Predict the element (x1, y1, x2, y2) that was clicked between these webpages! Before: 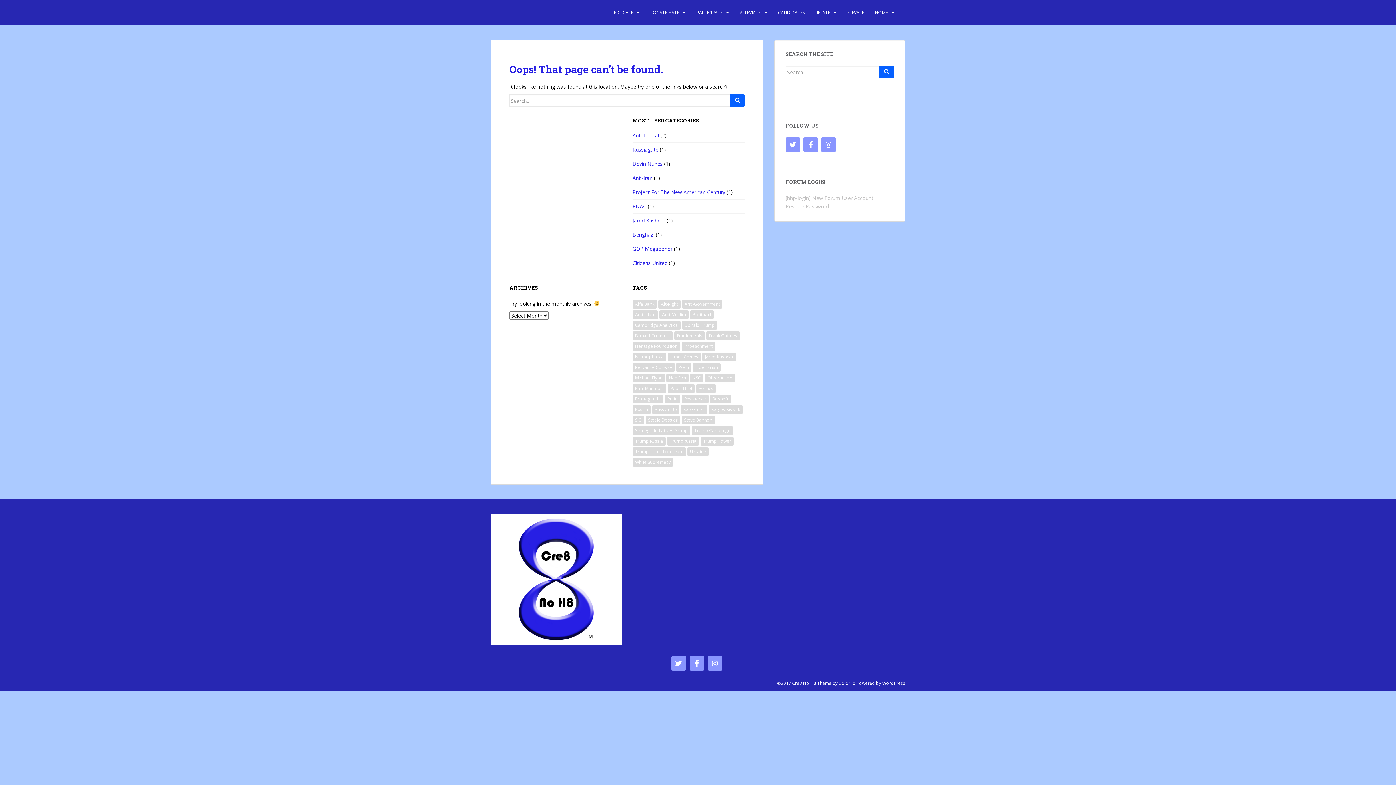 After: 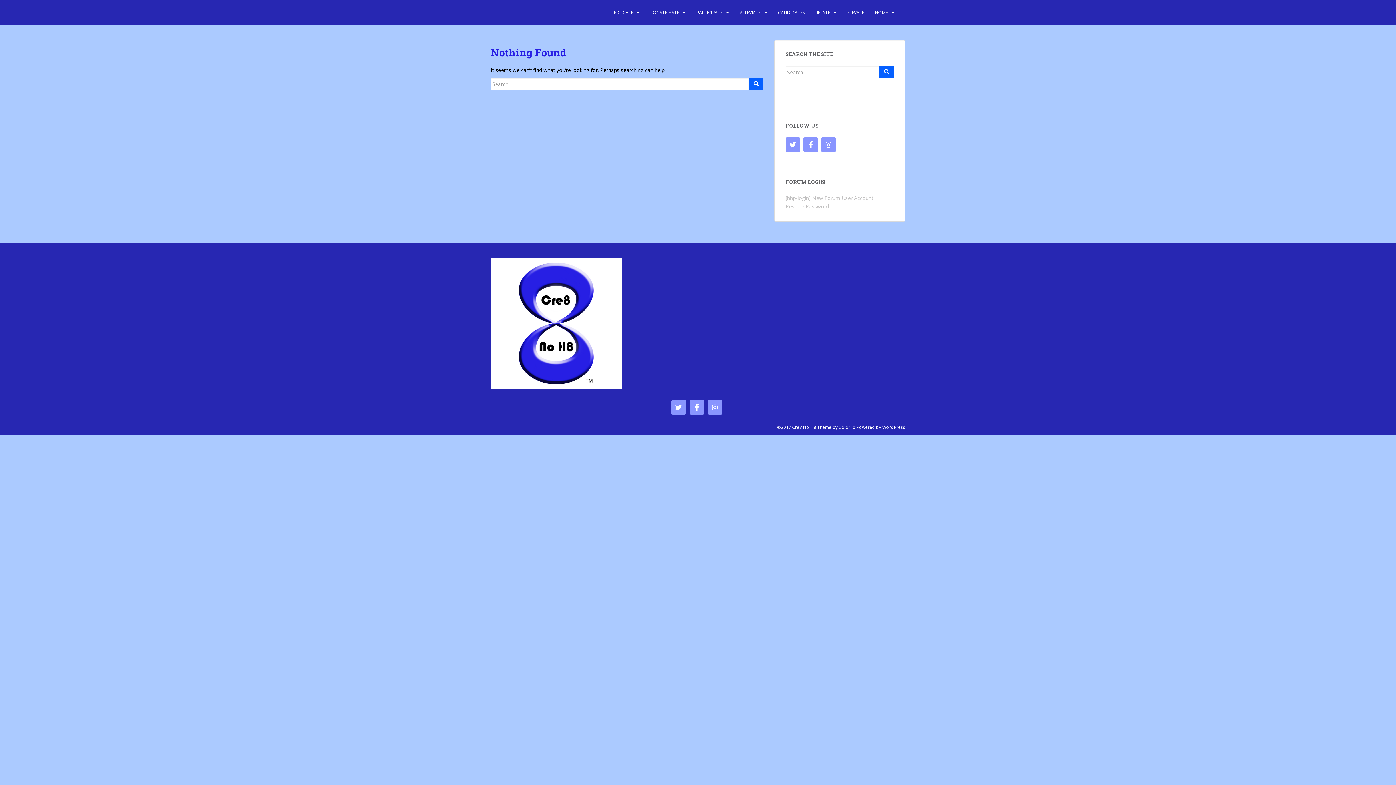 Action: label: Trump Russia (9 items) bbox: (632, 437, 665, 445)